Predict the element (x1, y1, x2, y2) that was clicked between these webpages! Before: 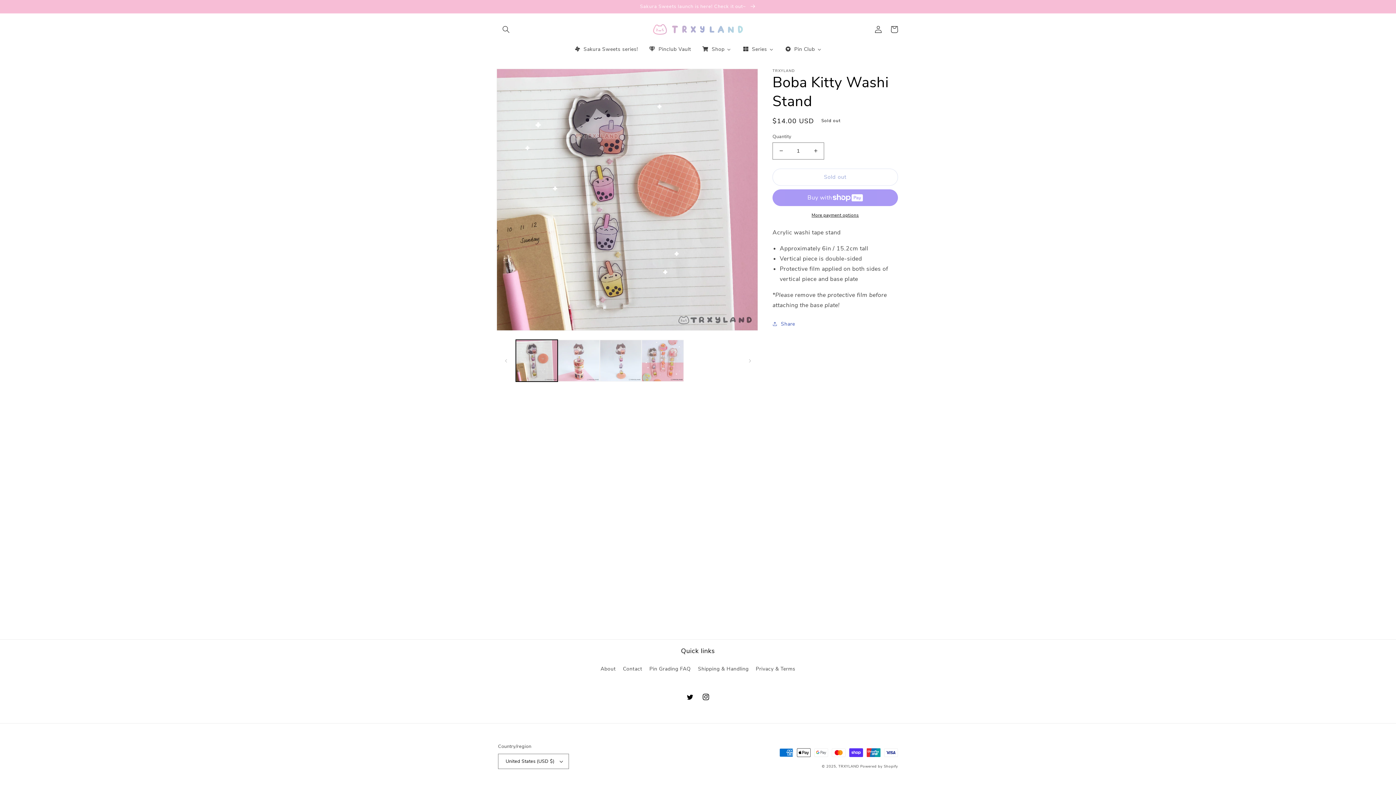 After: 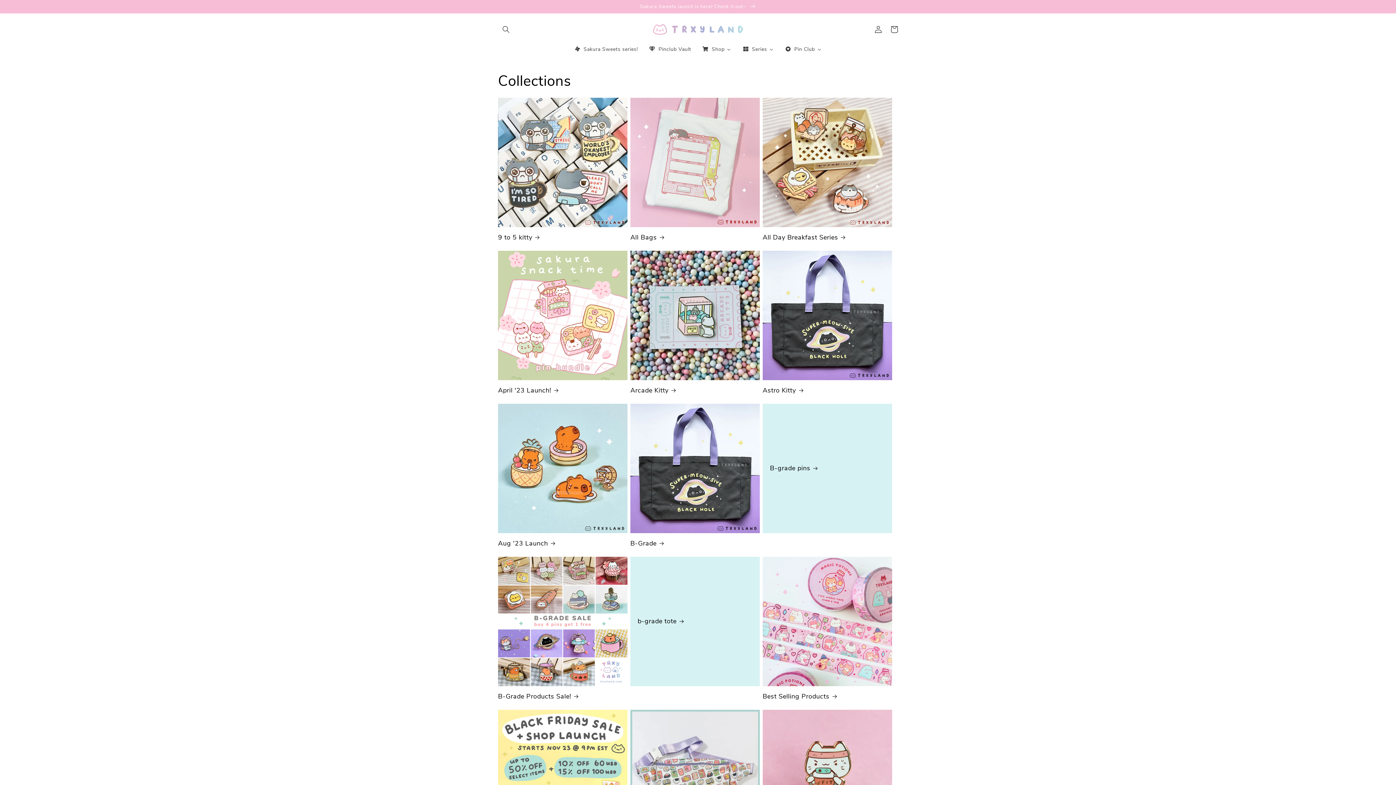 Action: label: Series bbox: (737, 41, 779, 57)